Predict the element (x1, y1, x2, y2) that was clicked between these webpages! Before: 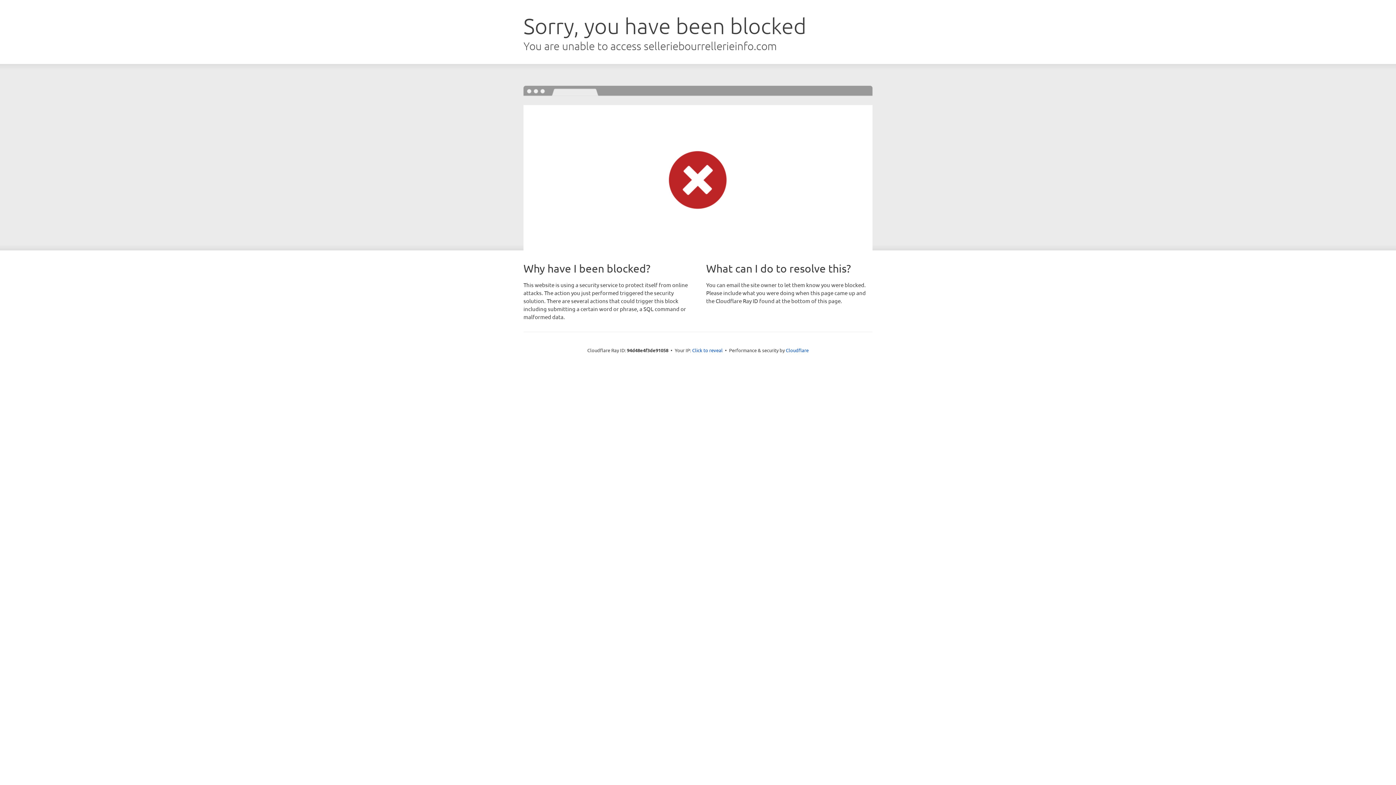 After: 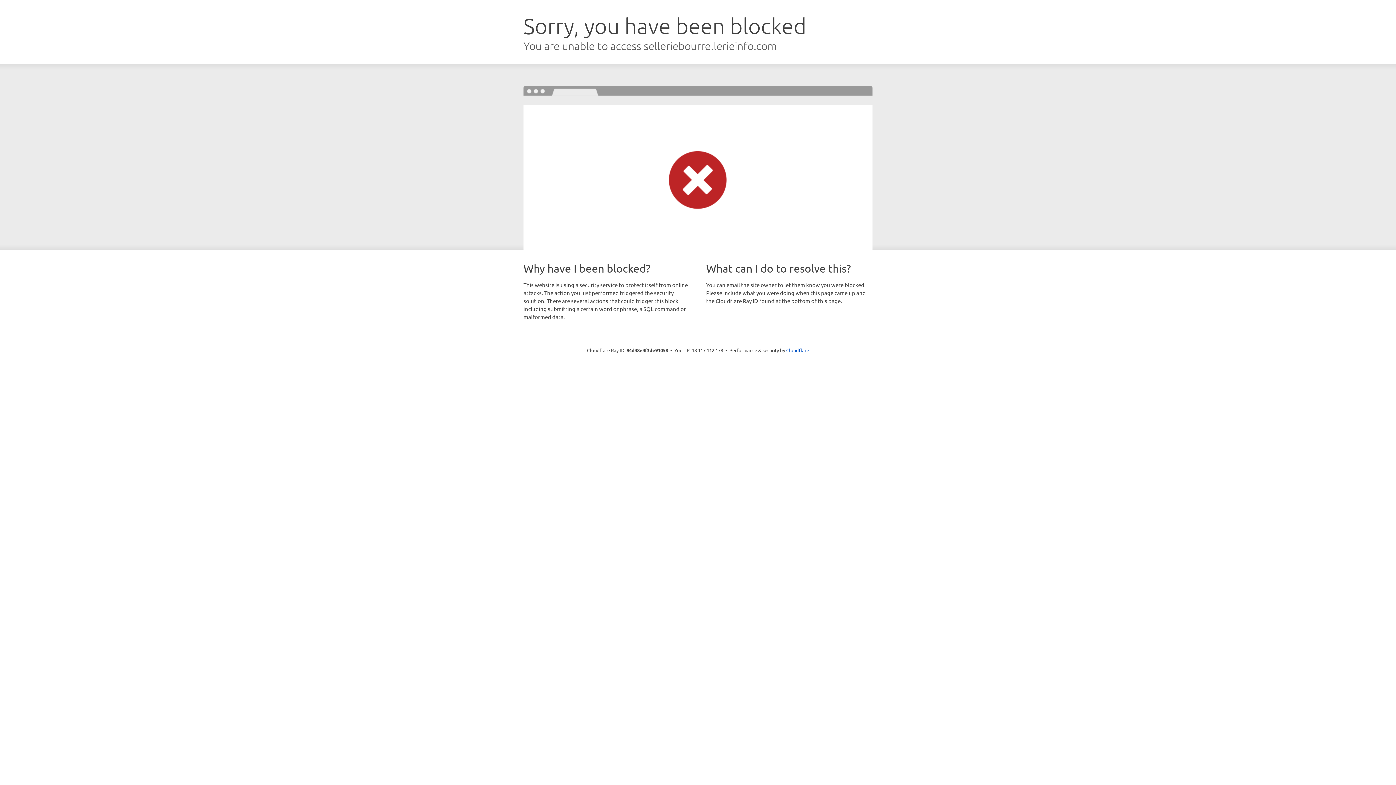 Action: bbox: (692, 346, 722, 353) label: Click to reveal